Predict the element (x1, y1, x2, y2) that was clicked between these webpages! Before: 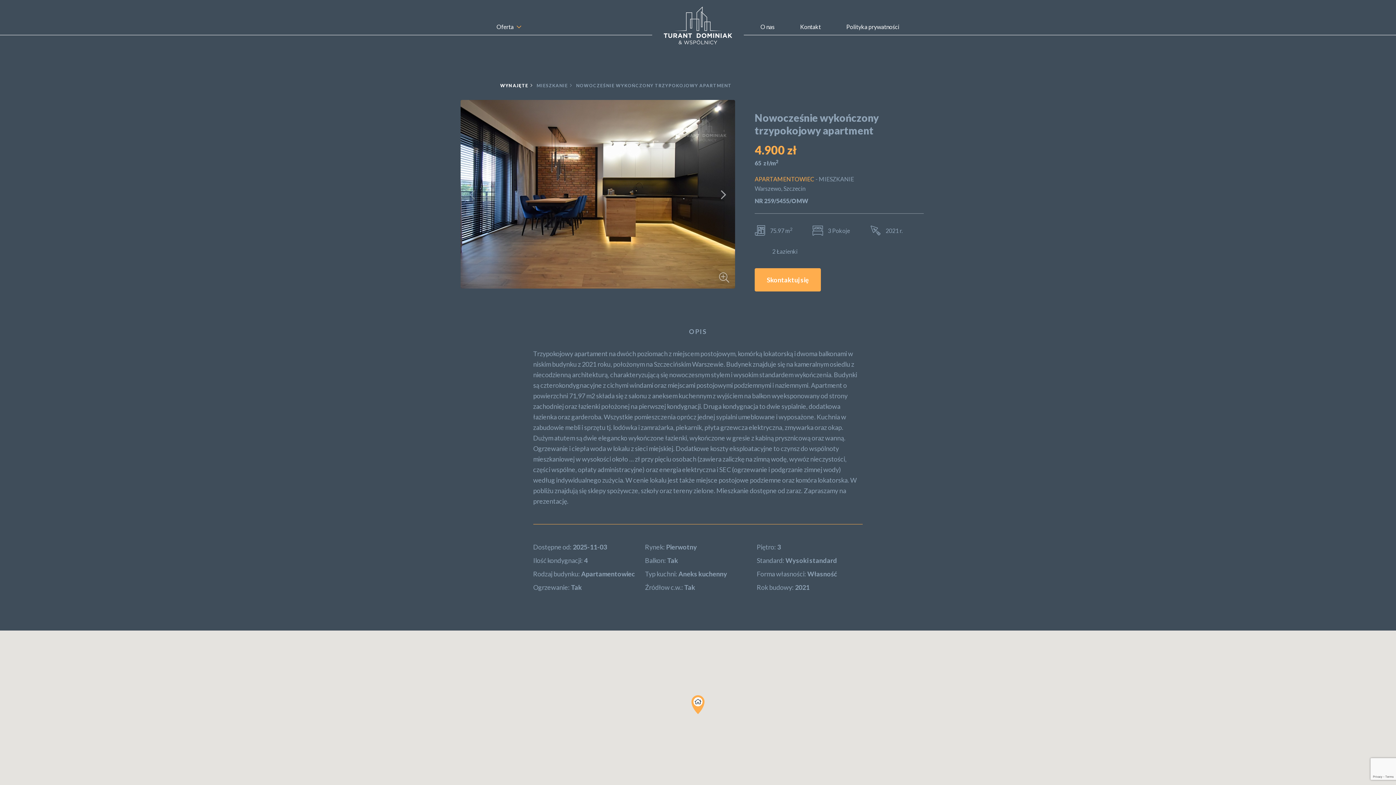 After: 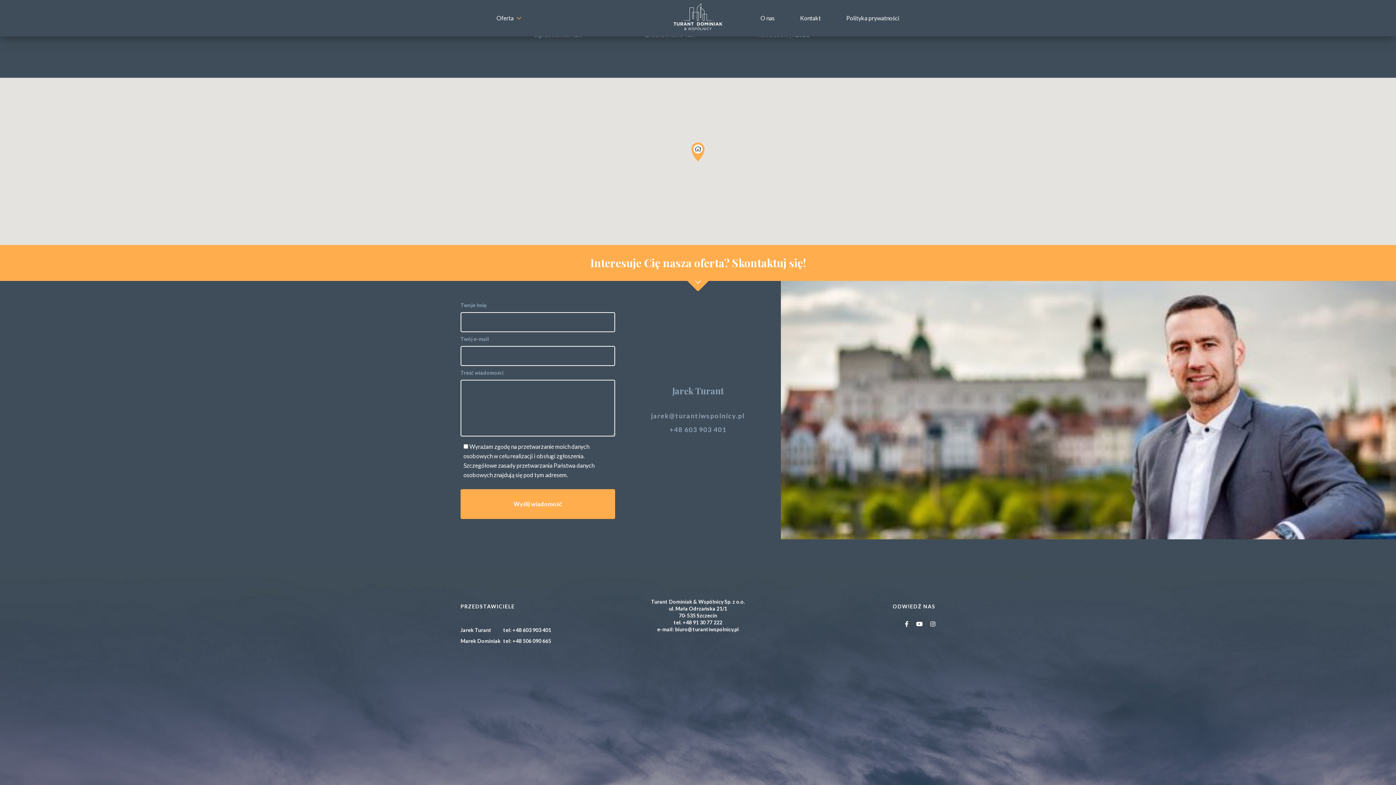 Action: label: Skontaktuj się bbox: (754, 268, 821, 291)